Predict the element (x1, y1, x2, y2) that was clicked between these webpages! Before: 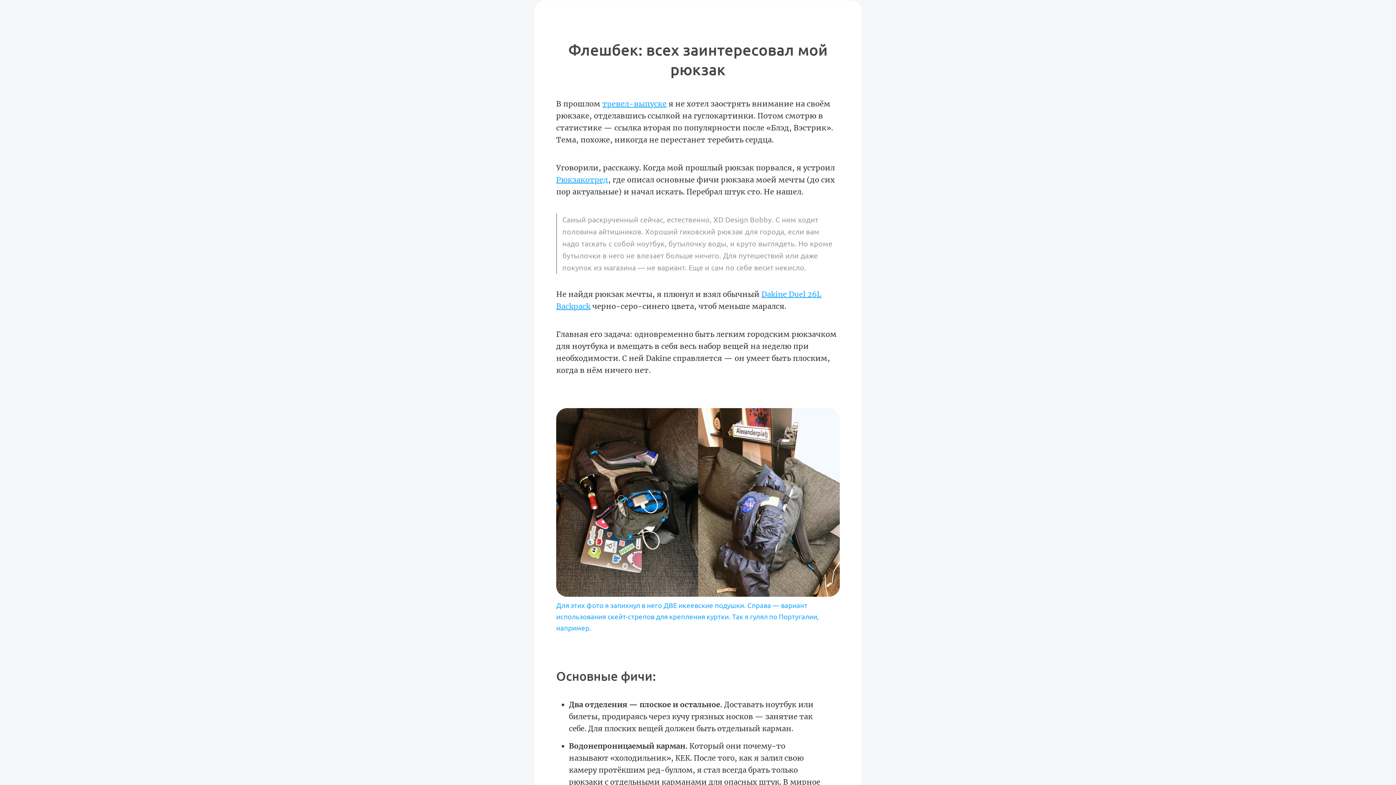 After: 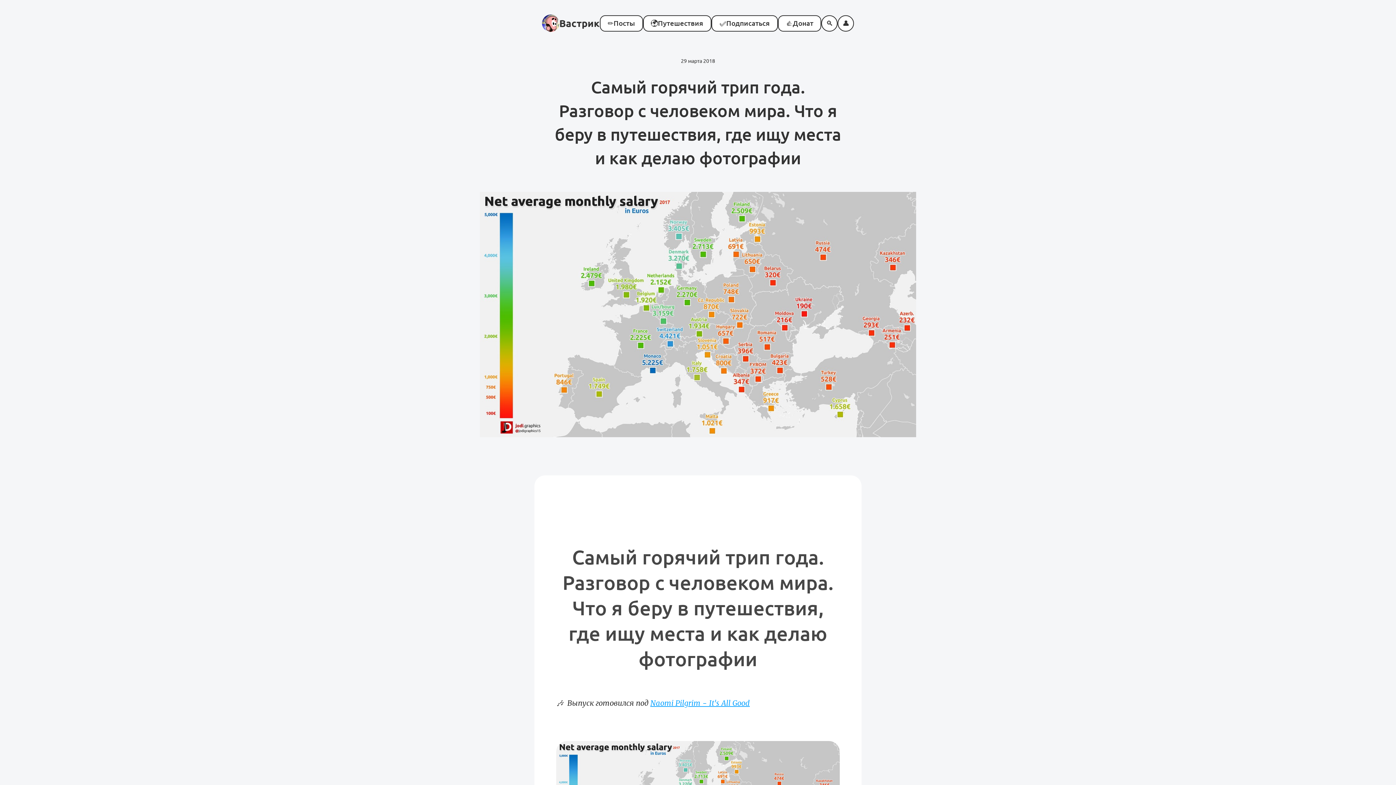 Action: bbox: (602, 99, 666, 108) label: тревел-выпуске